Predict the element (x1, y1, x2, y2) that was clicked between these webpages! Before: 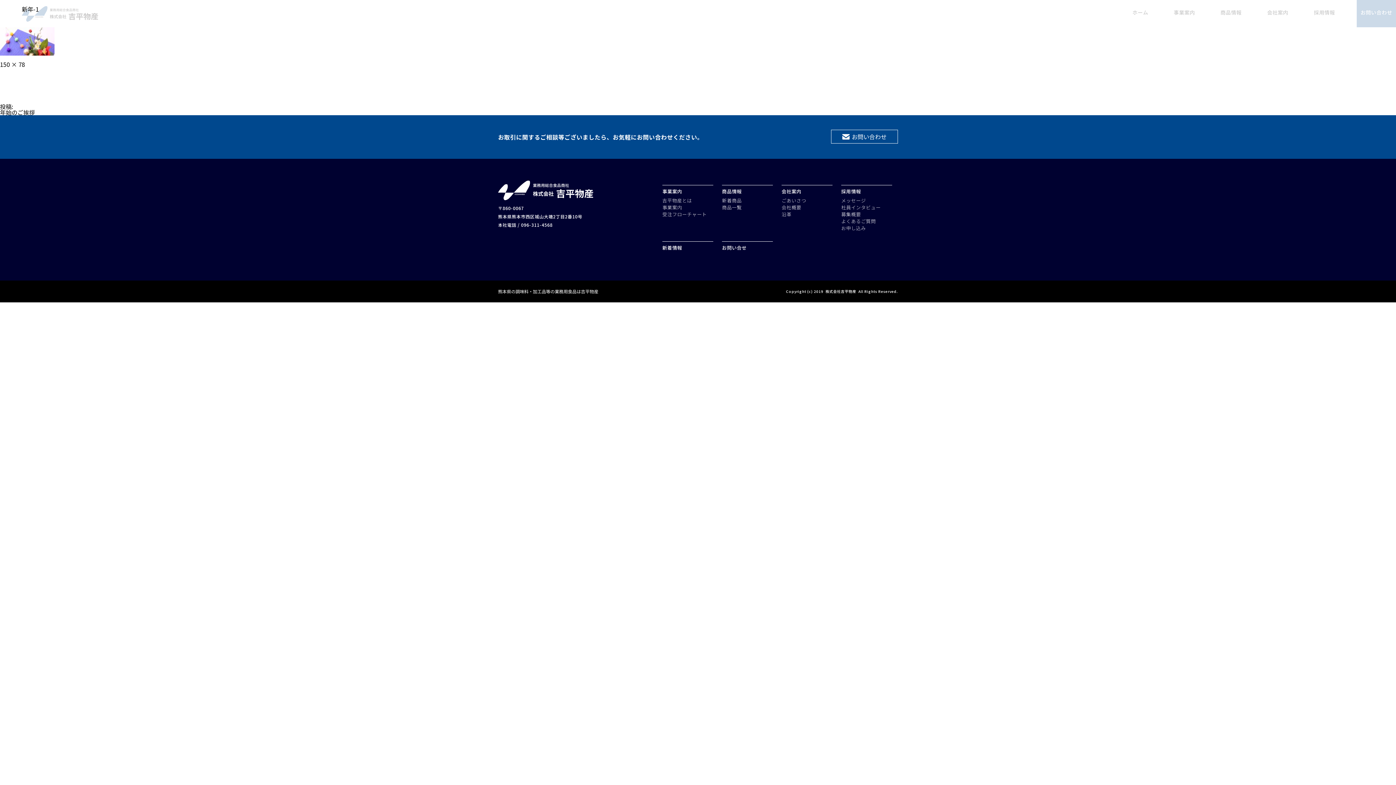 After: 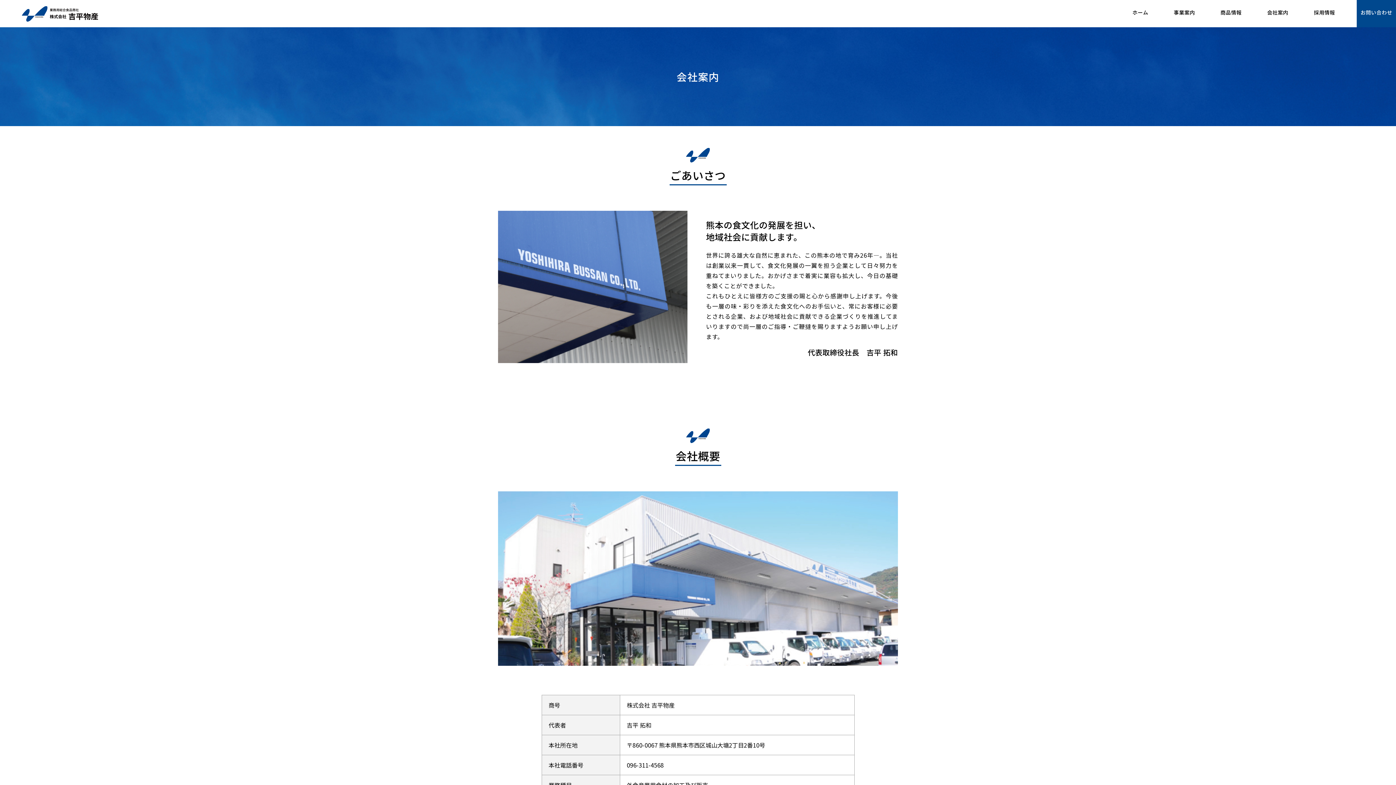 Action: label: 会社概要 bbox: (781, 205, 832, 209)